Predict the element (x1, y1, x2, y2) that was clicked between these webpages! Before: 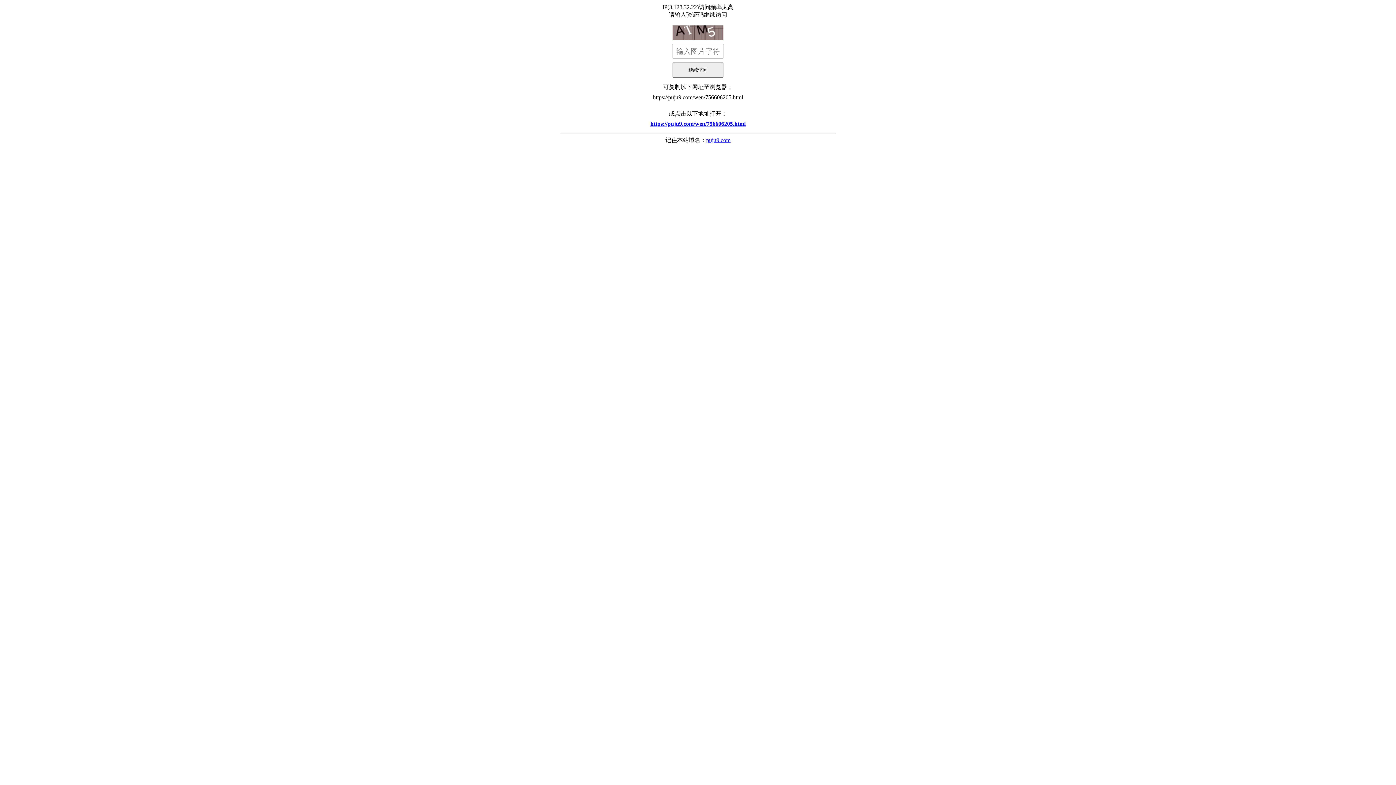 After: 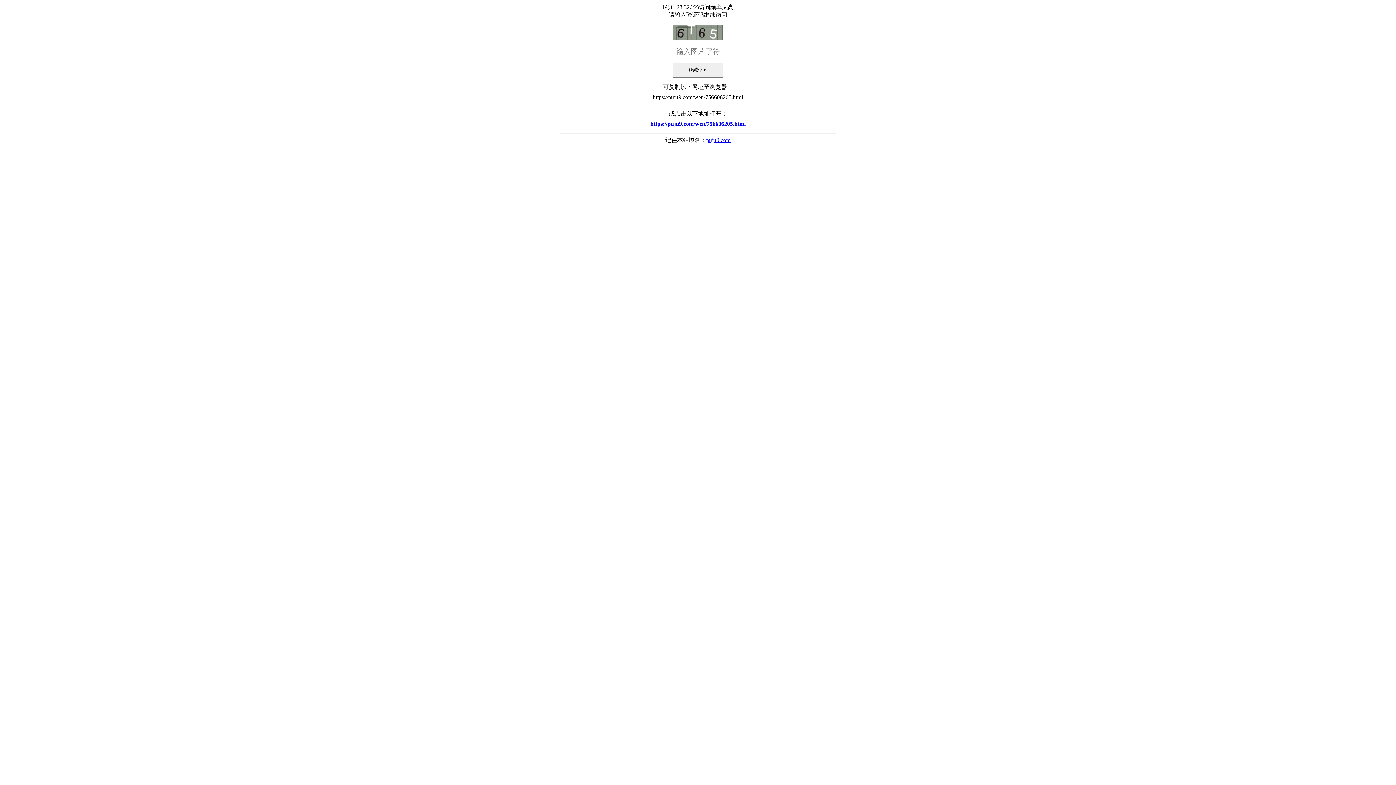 Action: bbox: (560, 117, 836, 130) label: https://puju9.com/wen/756606205.html